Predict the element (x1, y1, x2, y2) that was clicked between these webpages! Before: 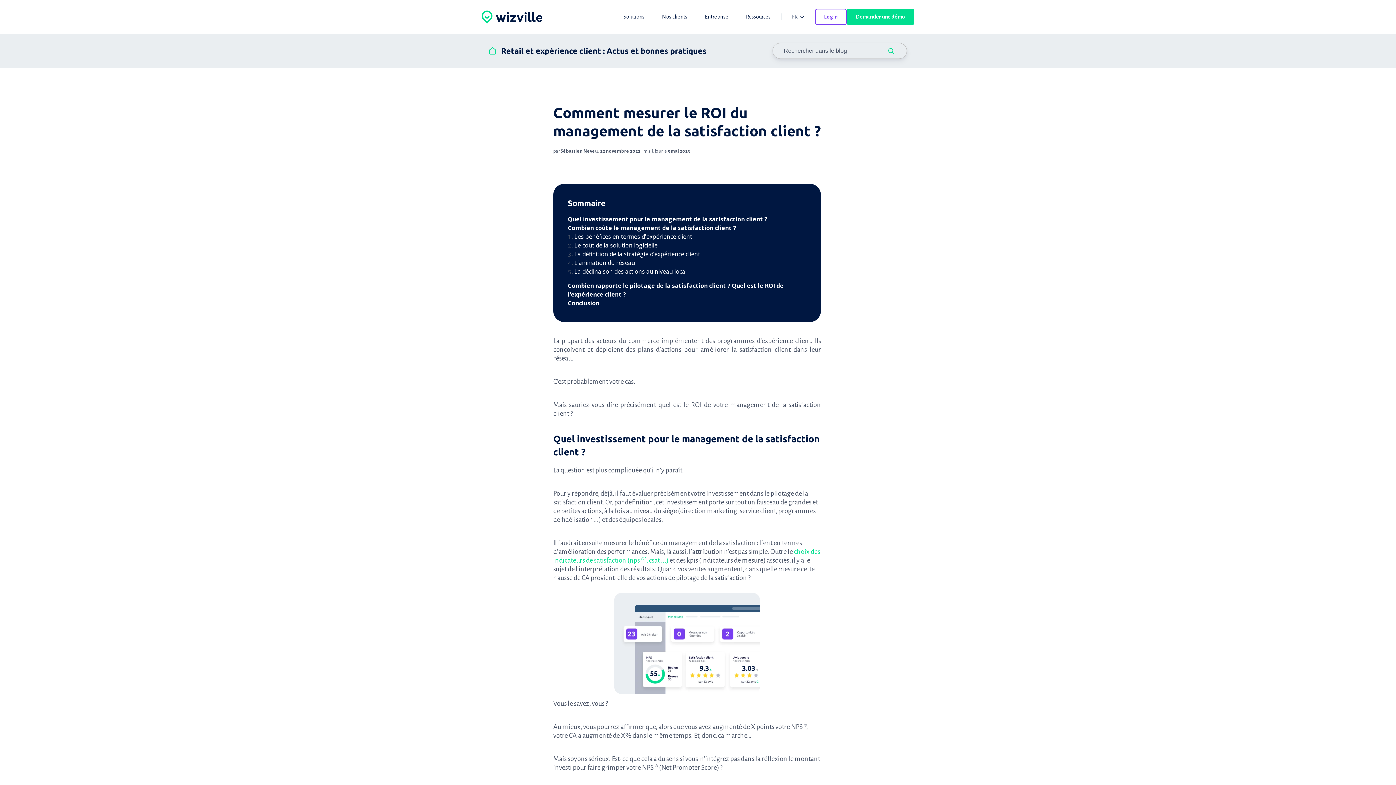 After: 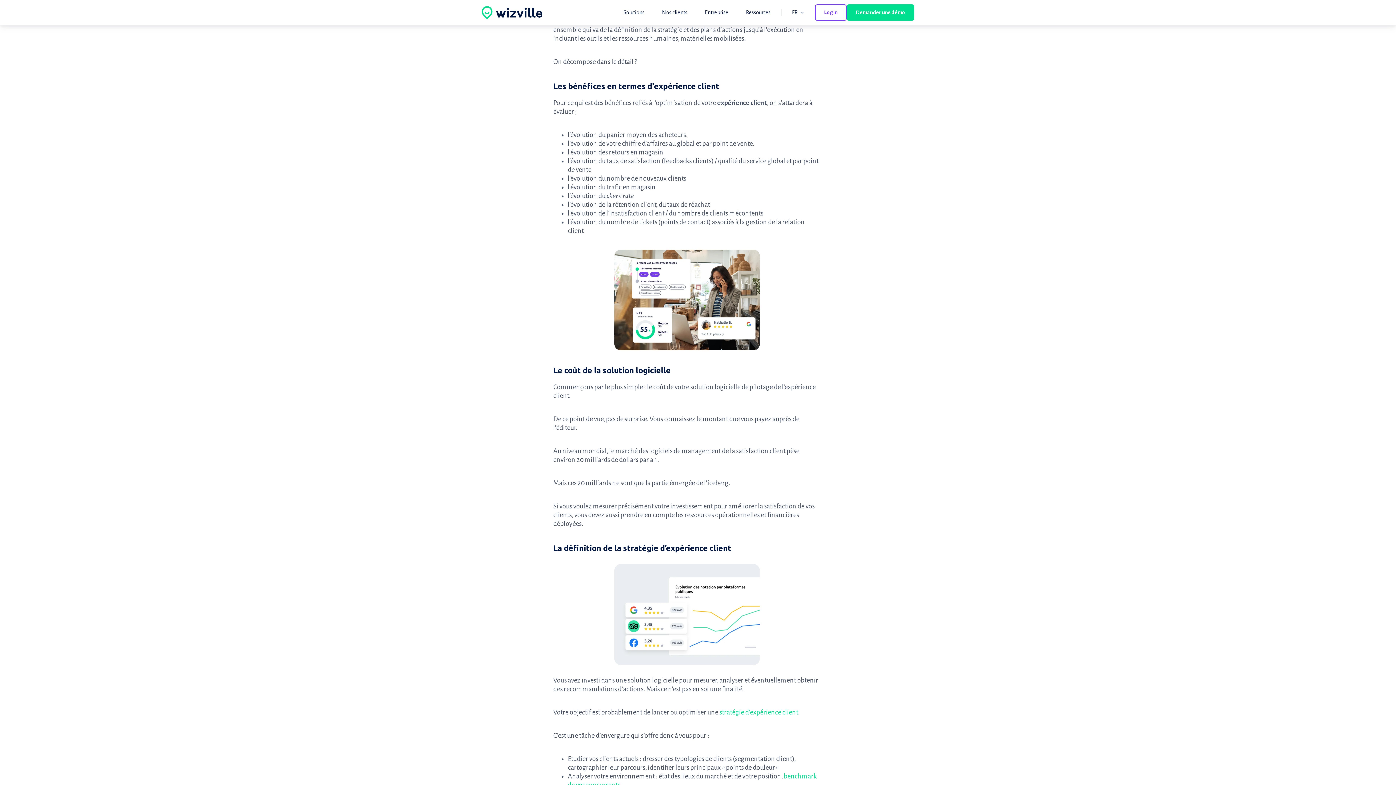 Action: label: Les bénéfices en termes d'expérience client bbox: (574, 232, 692, 240)